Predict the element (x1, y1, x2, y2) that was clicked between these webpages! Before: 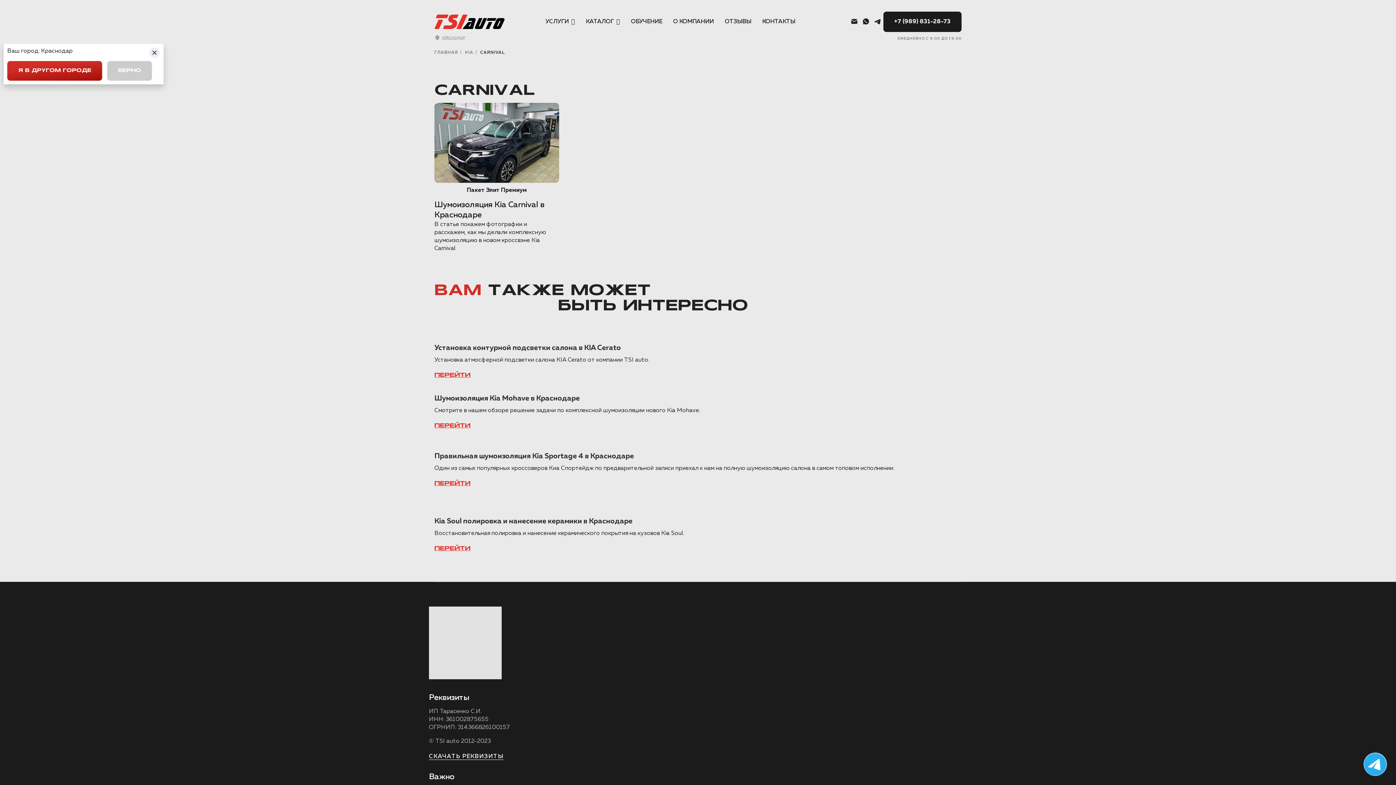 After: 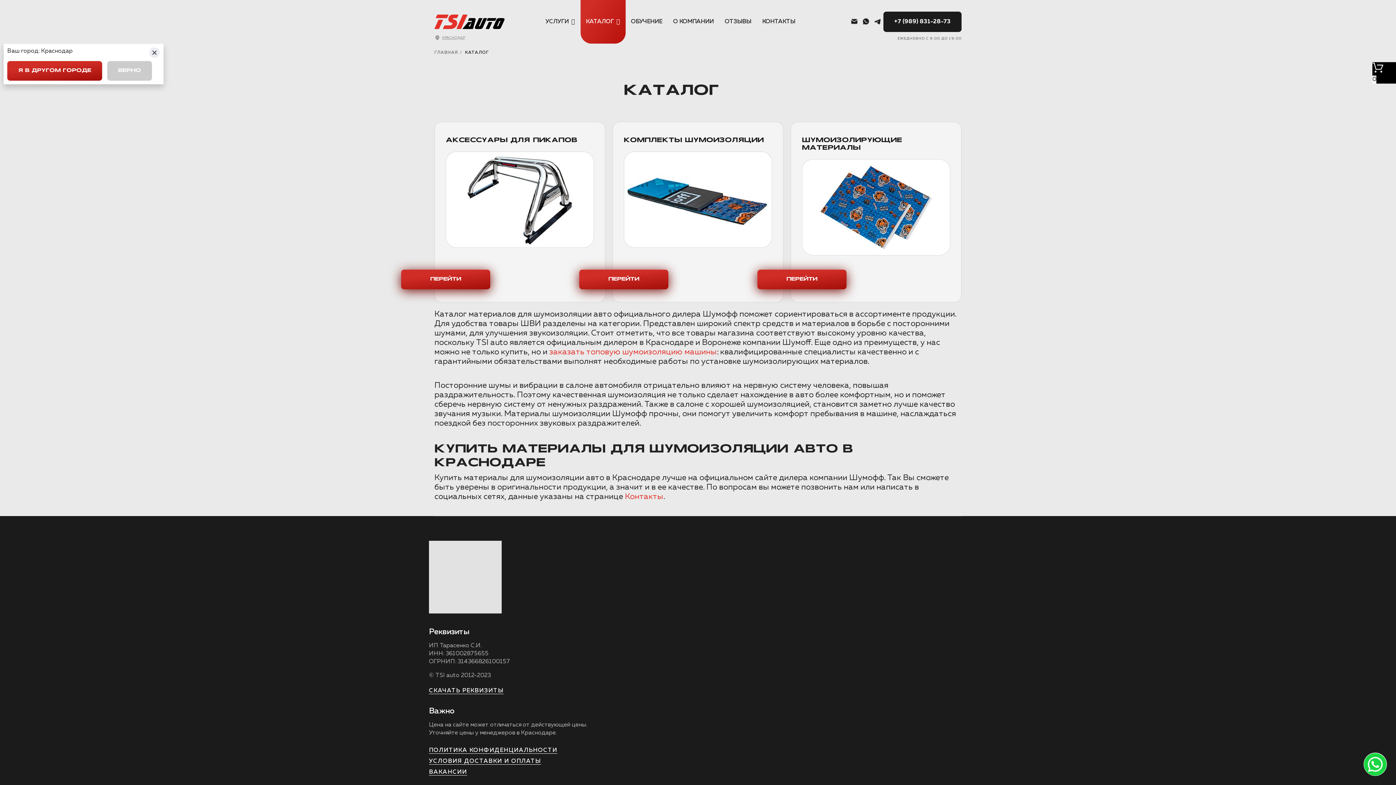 Action: label: КАТАЛОГ bbox: (580, 0, 625, 43)